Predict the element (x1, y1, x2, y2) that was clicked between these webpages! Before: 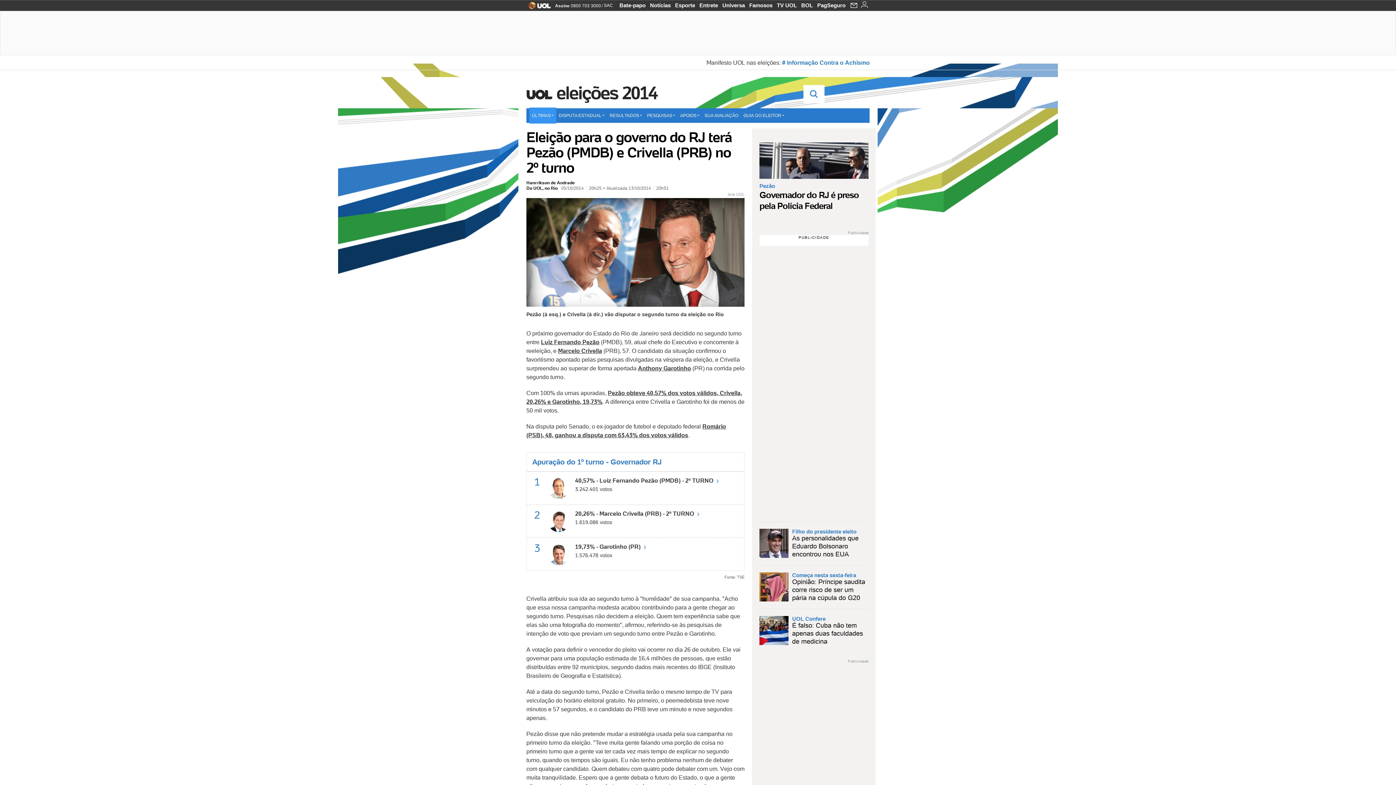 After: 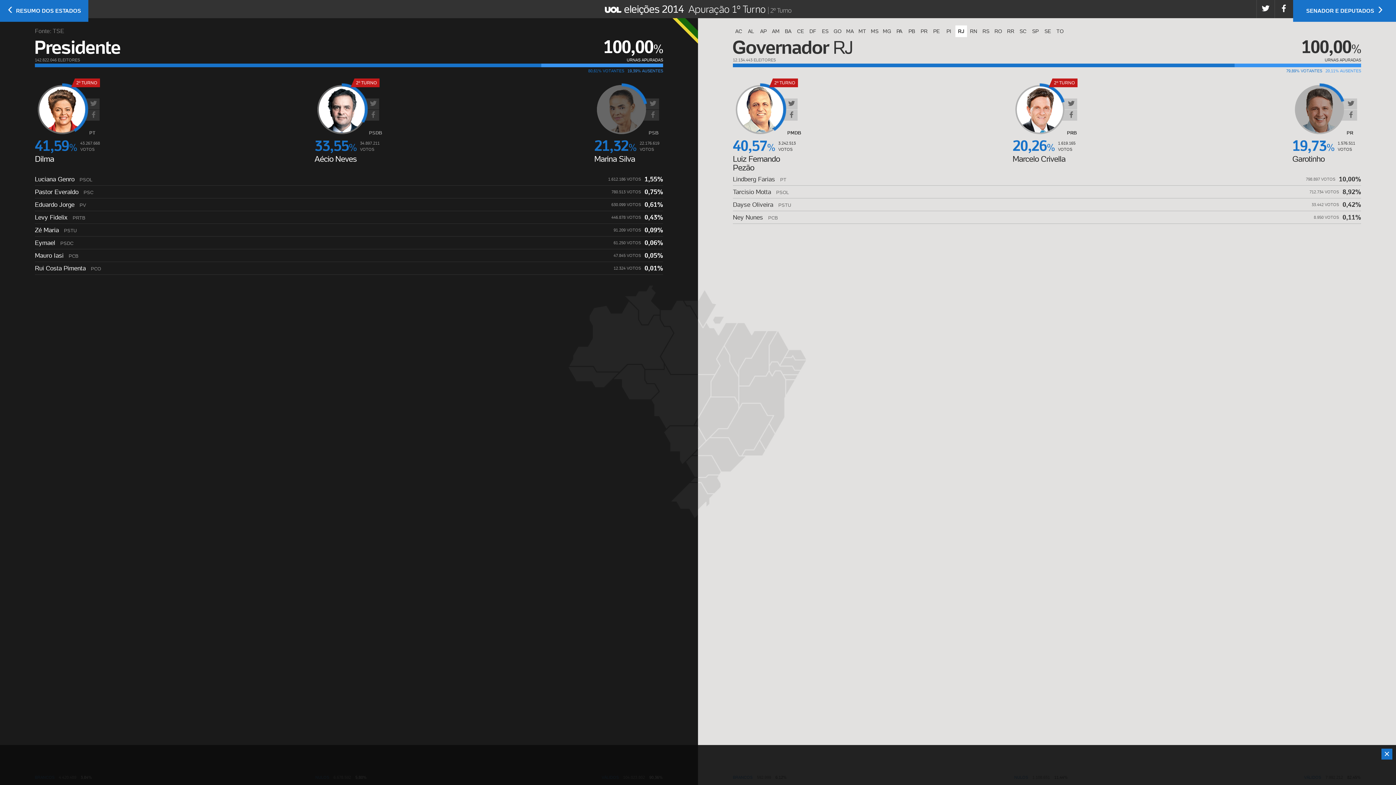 Action: bbox: (532, 510, 738, 526) label: 2
20,26% - Marcelo Crivella (PRB) - 2º TURNO
1.619.086 votos